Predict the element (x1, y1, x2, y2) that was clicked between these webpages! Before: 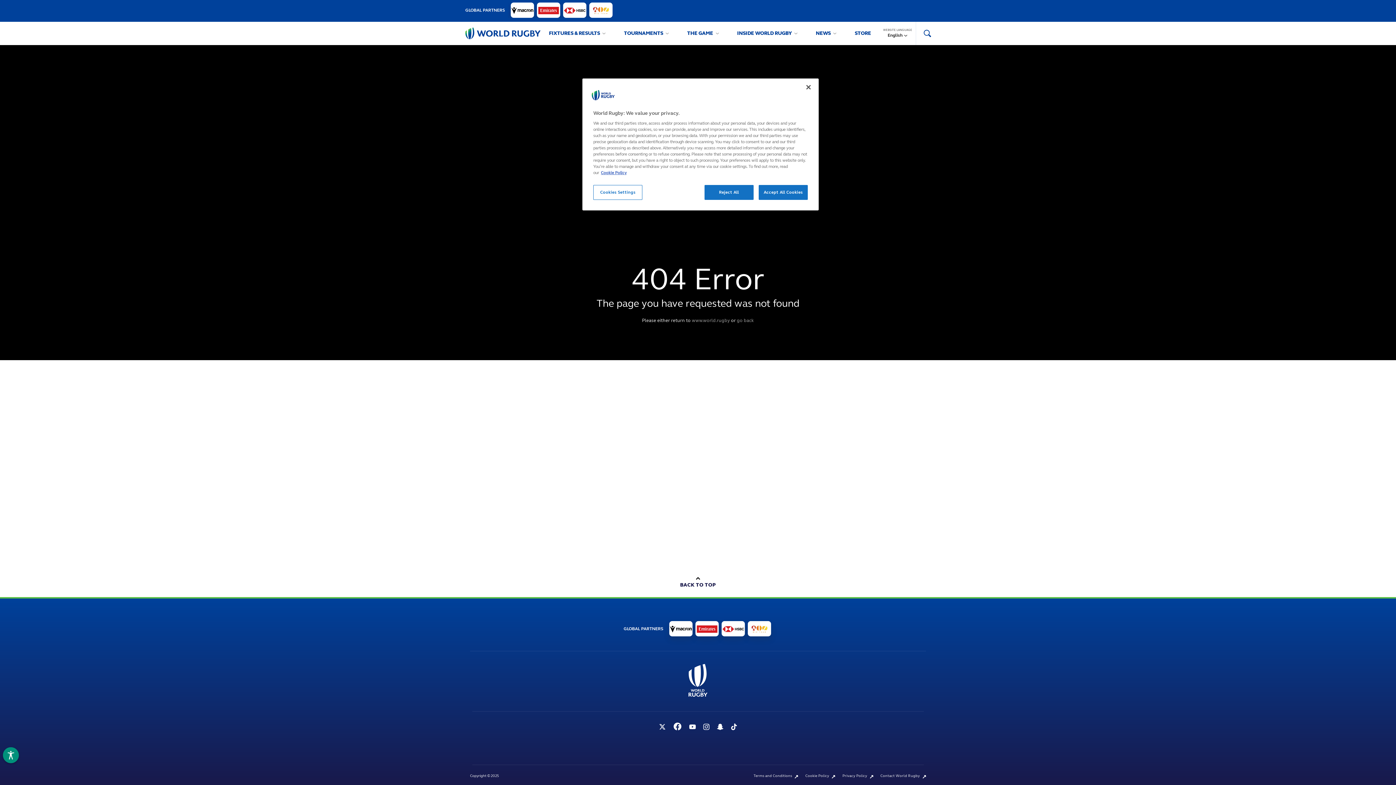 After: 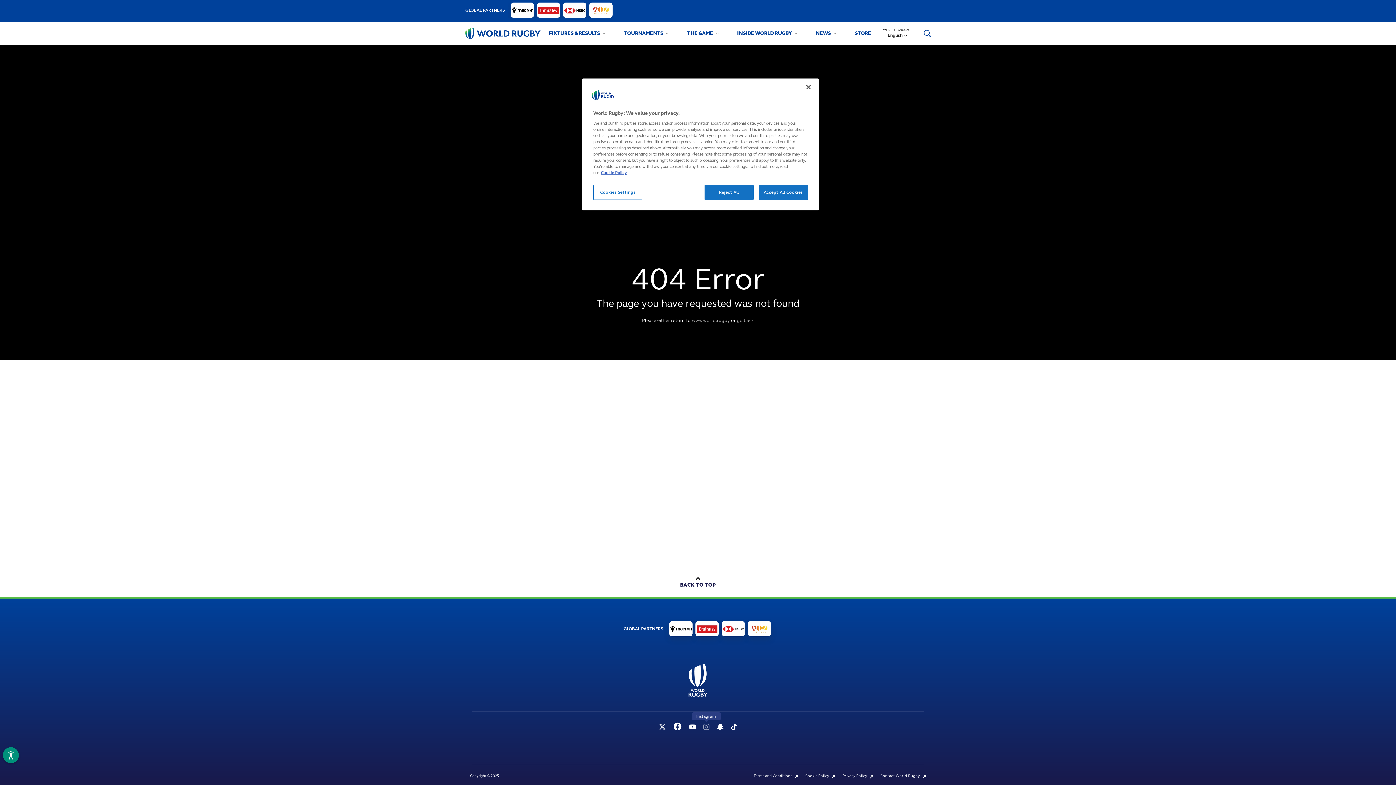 Action: label: Instagram bbox: (699, 722, 713, 733)